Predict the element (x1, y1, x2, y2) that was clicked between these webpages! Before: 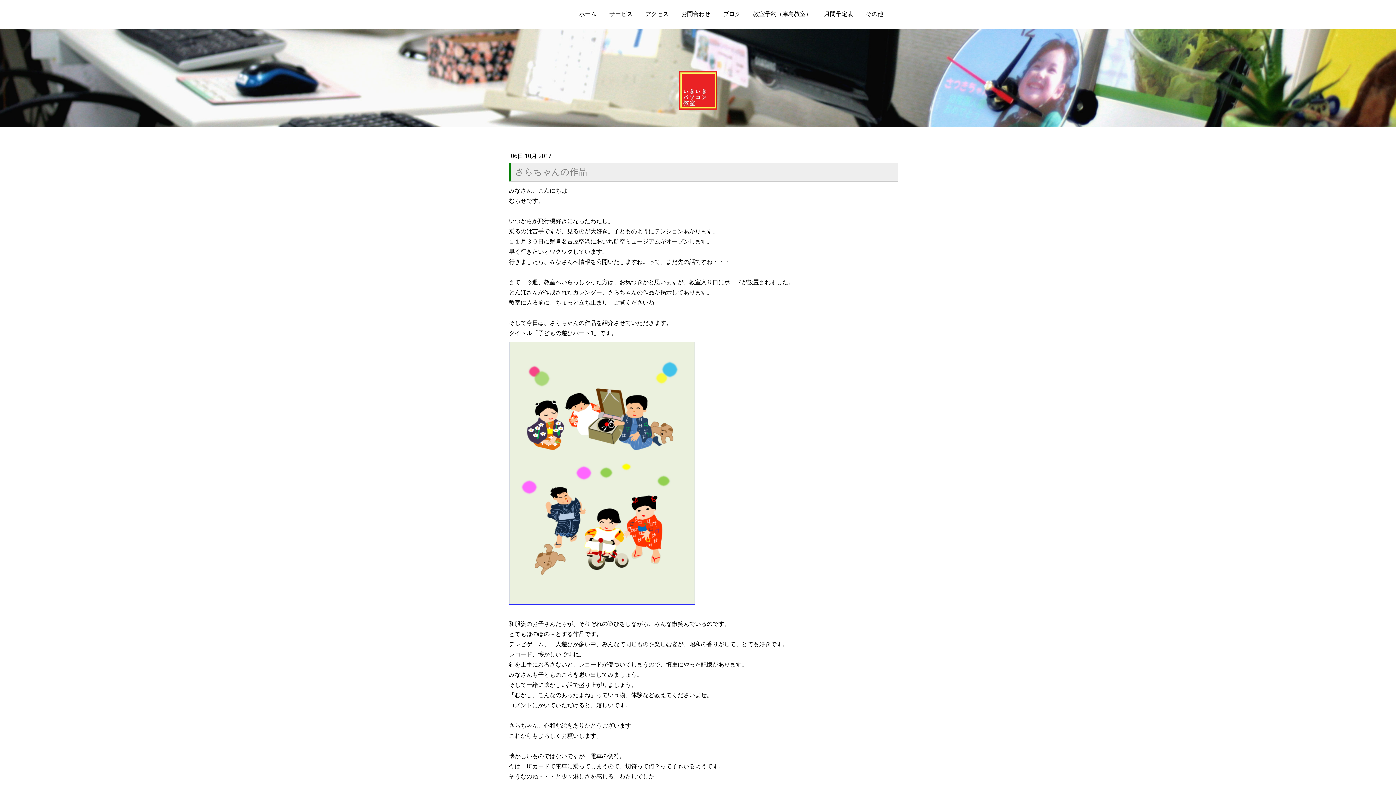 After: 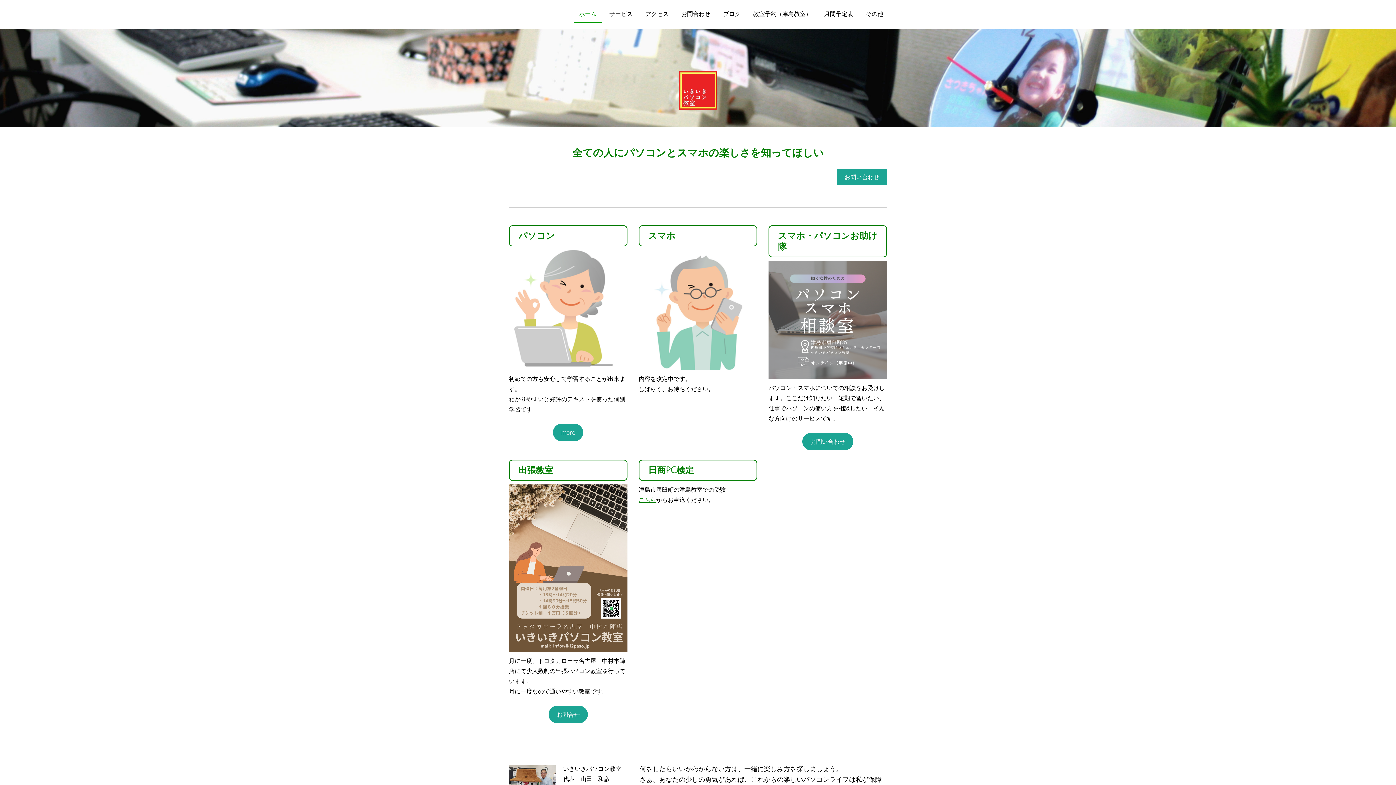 Action: bbox: (678, 71, 717, 79)